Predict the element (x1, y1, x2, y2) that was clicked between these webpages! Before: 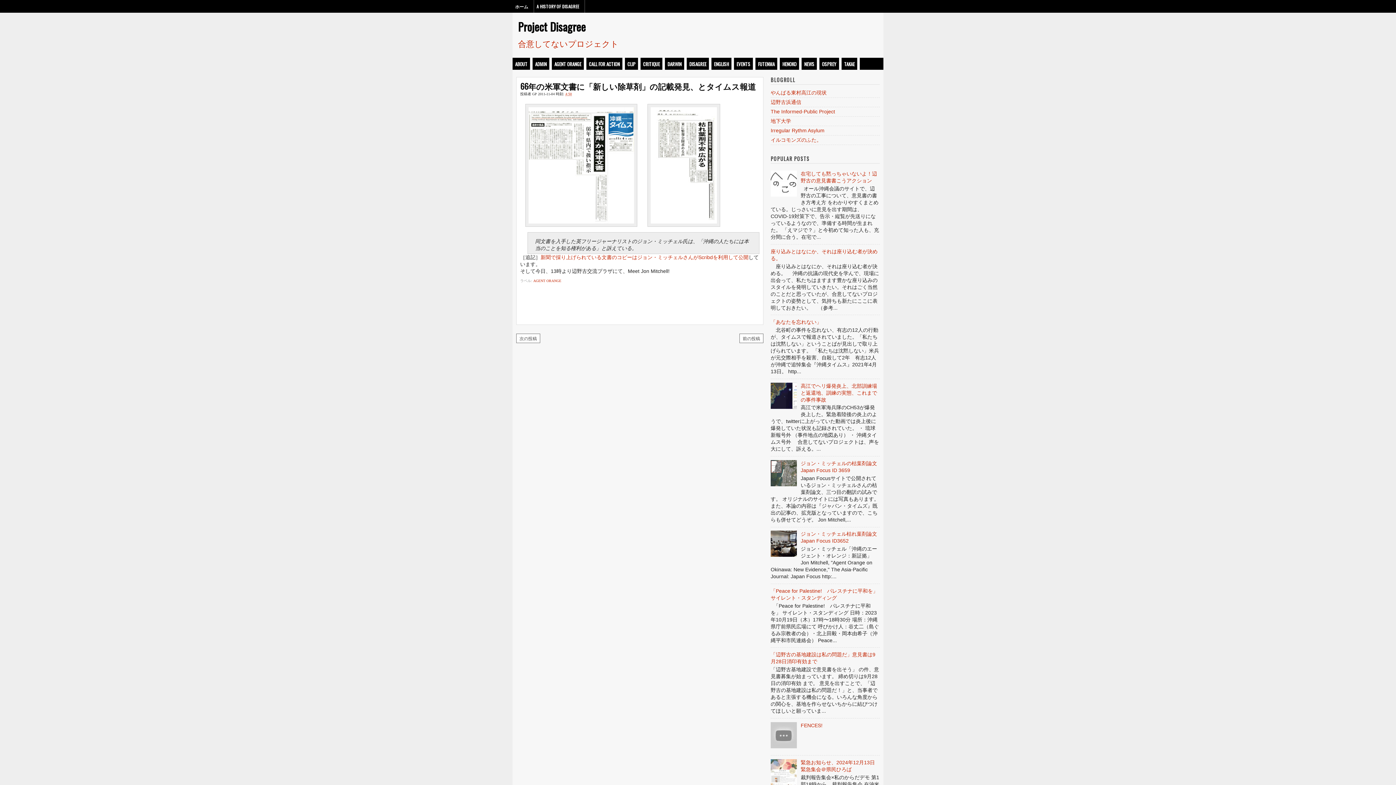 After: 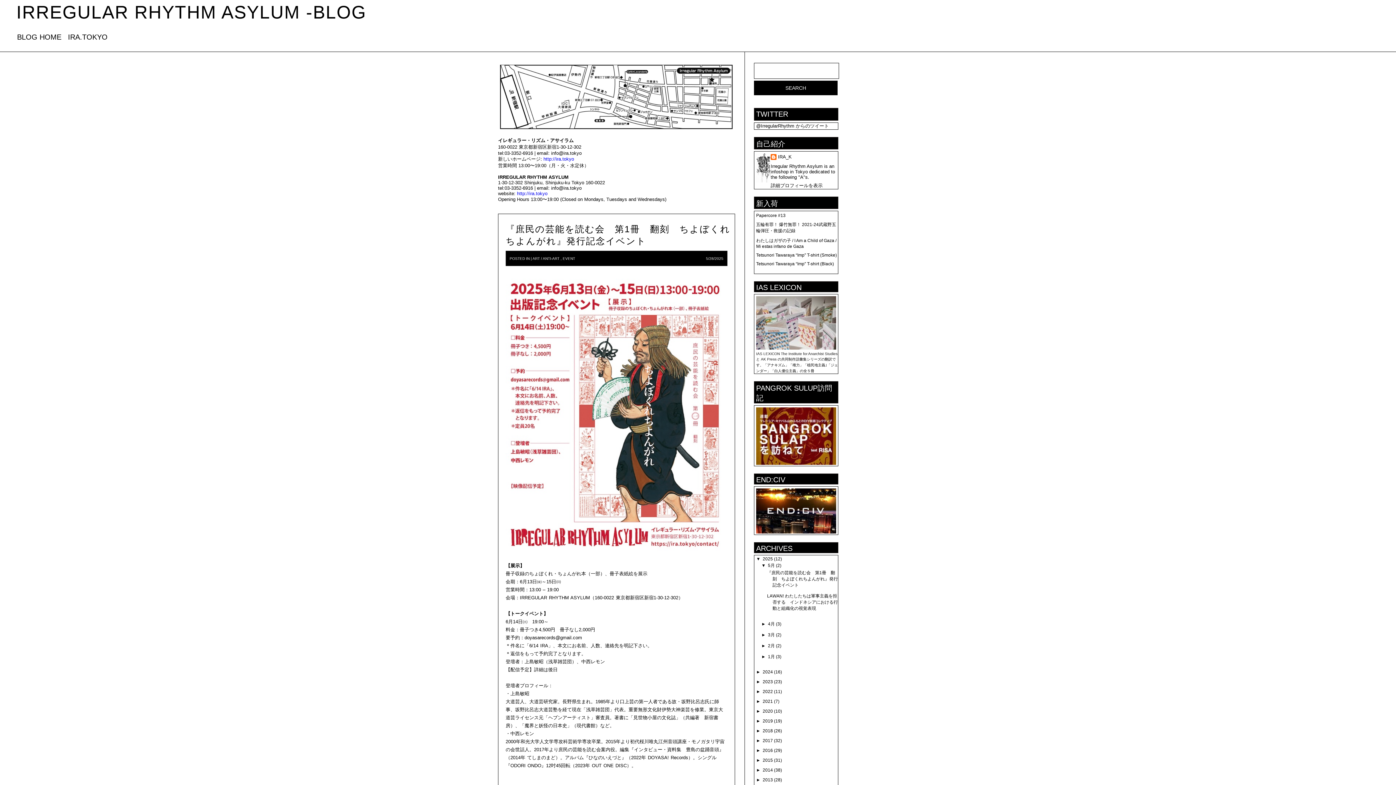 Action: bbox: (770, 127, 824, 133) label: Irregular Rythm Asylum